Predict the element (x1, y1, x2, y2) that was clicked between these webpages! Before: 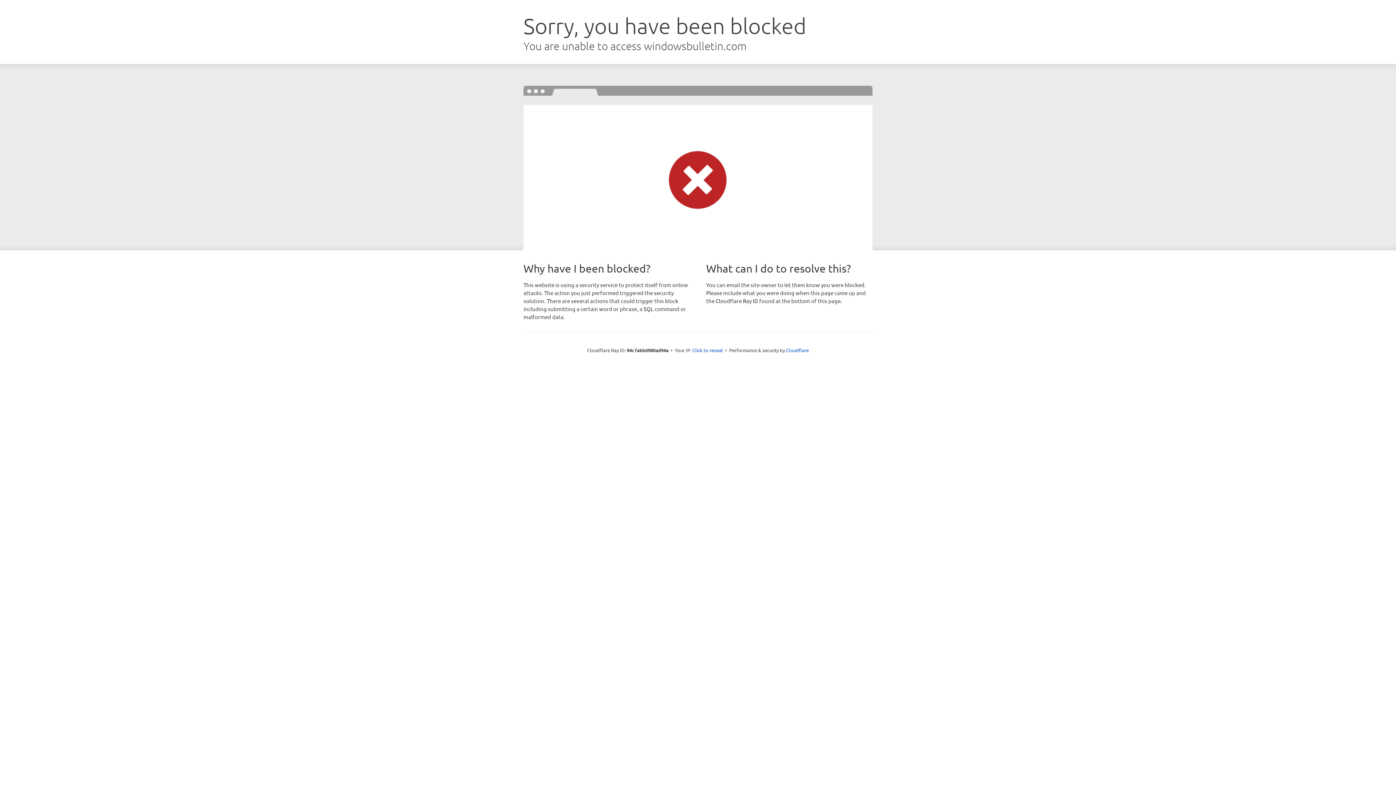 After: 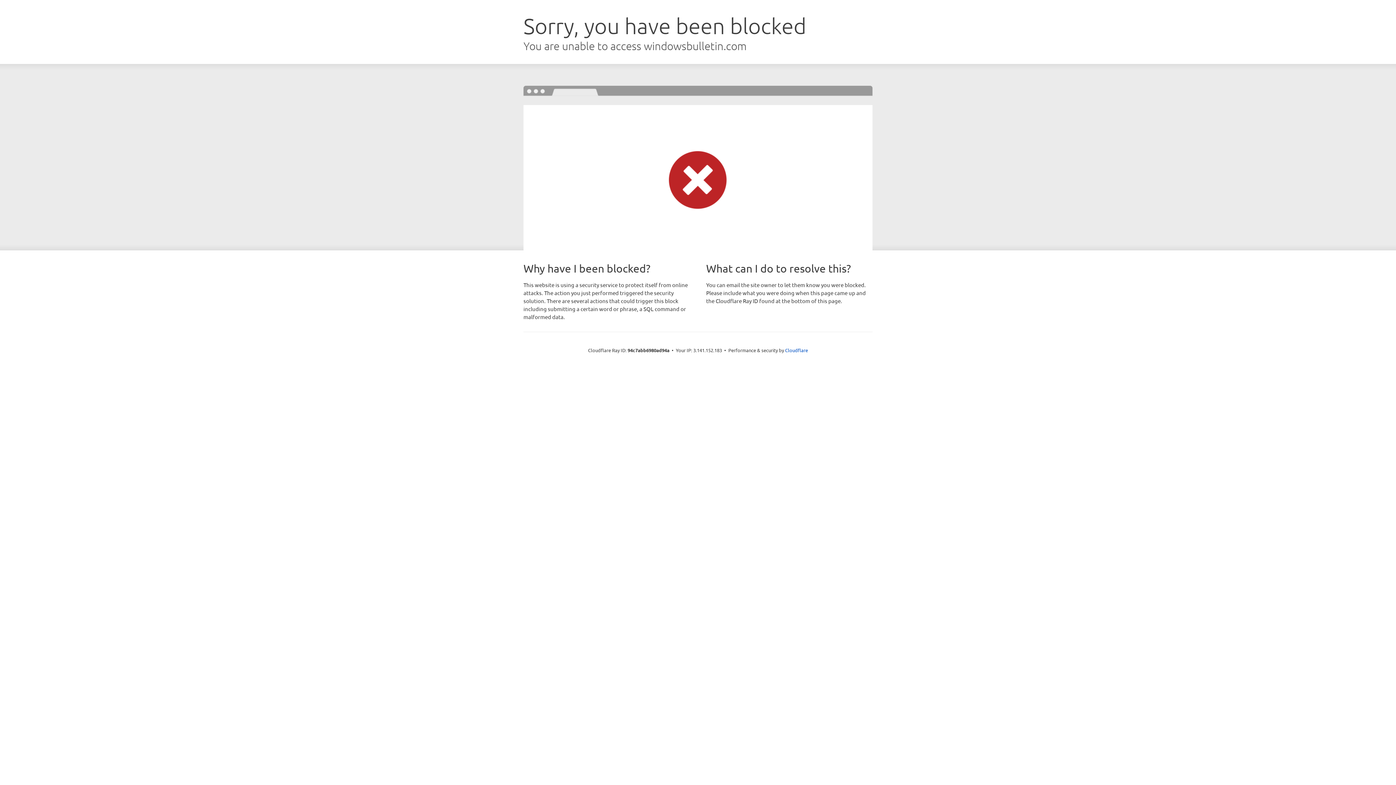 Action: label: Click to reveal bbox: (692, 346, 723, 353)